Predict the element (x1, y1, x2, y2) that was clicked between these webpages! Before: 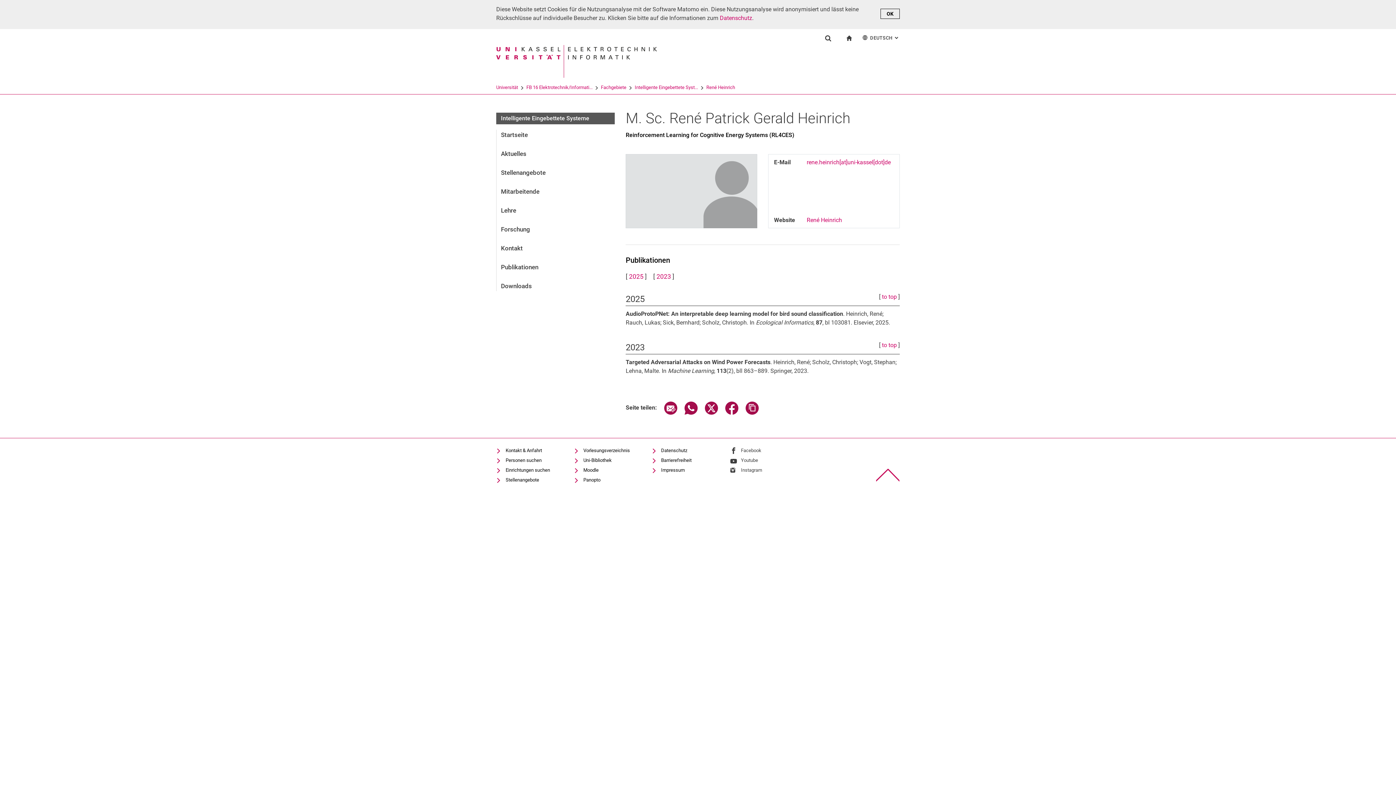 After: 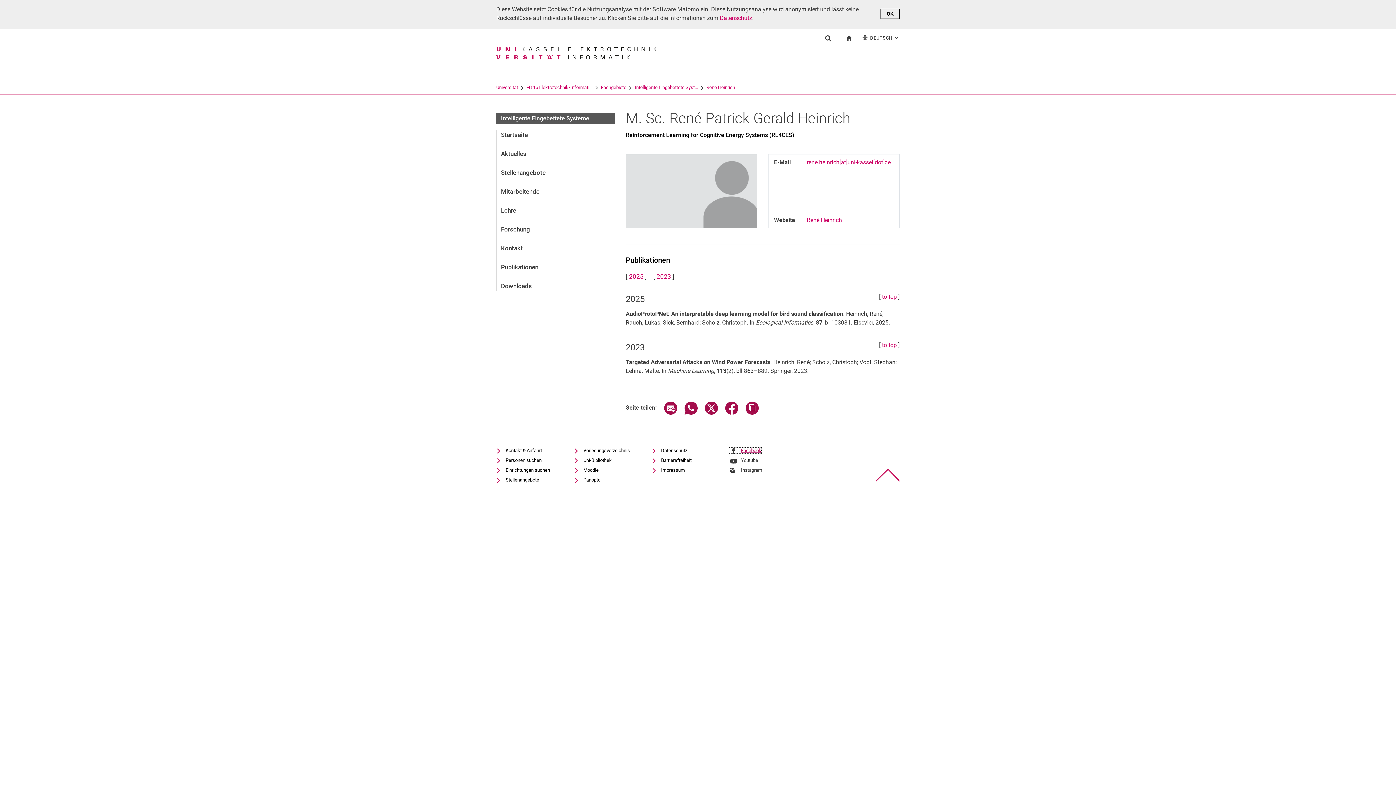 Action: label: Externer Link: Universität Kassel auf
Facebook
(öffnet neues Fenster) bbox: (729, 447, 761, 453)